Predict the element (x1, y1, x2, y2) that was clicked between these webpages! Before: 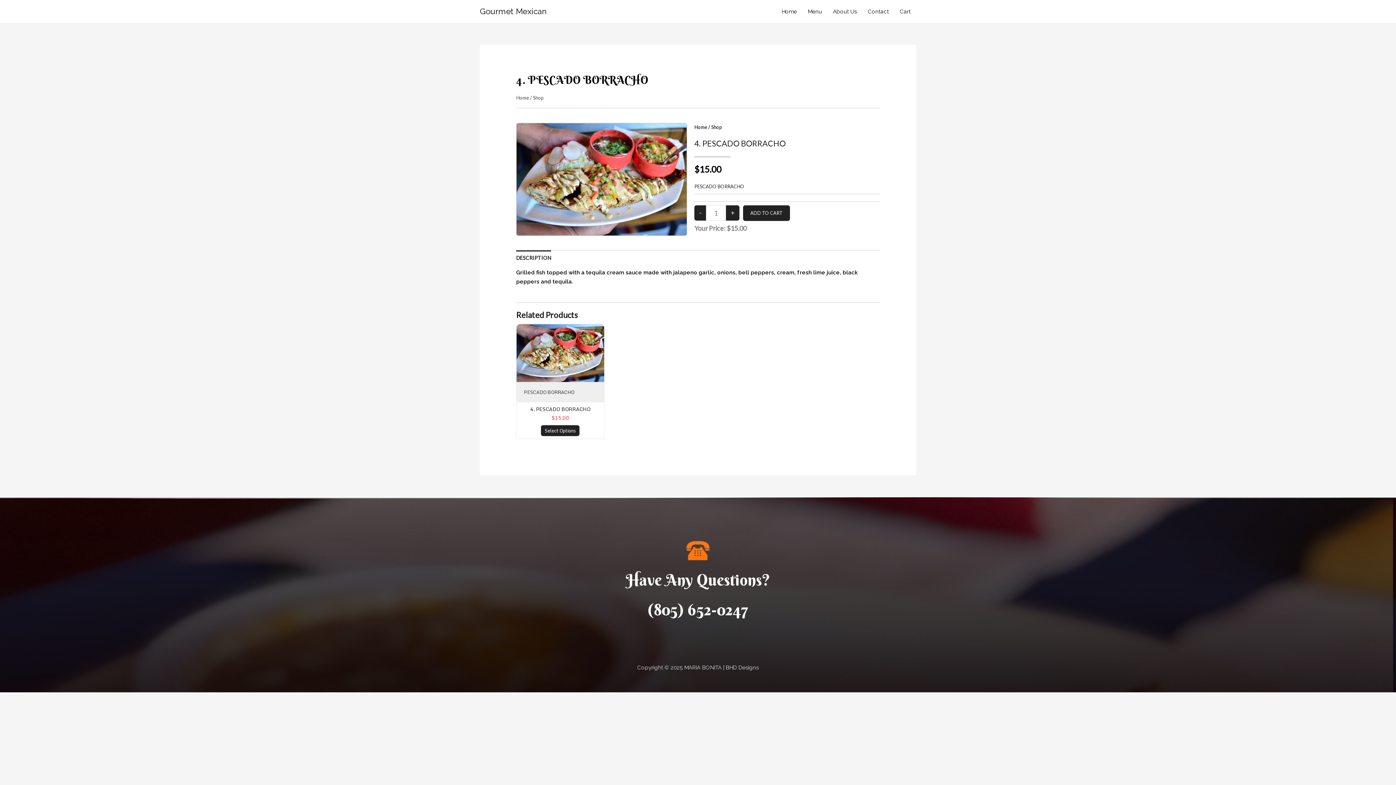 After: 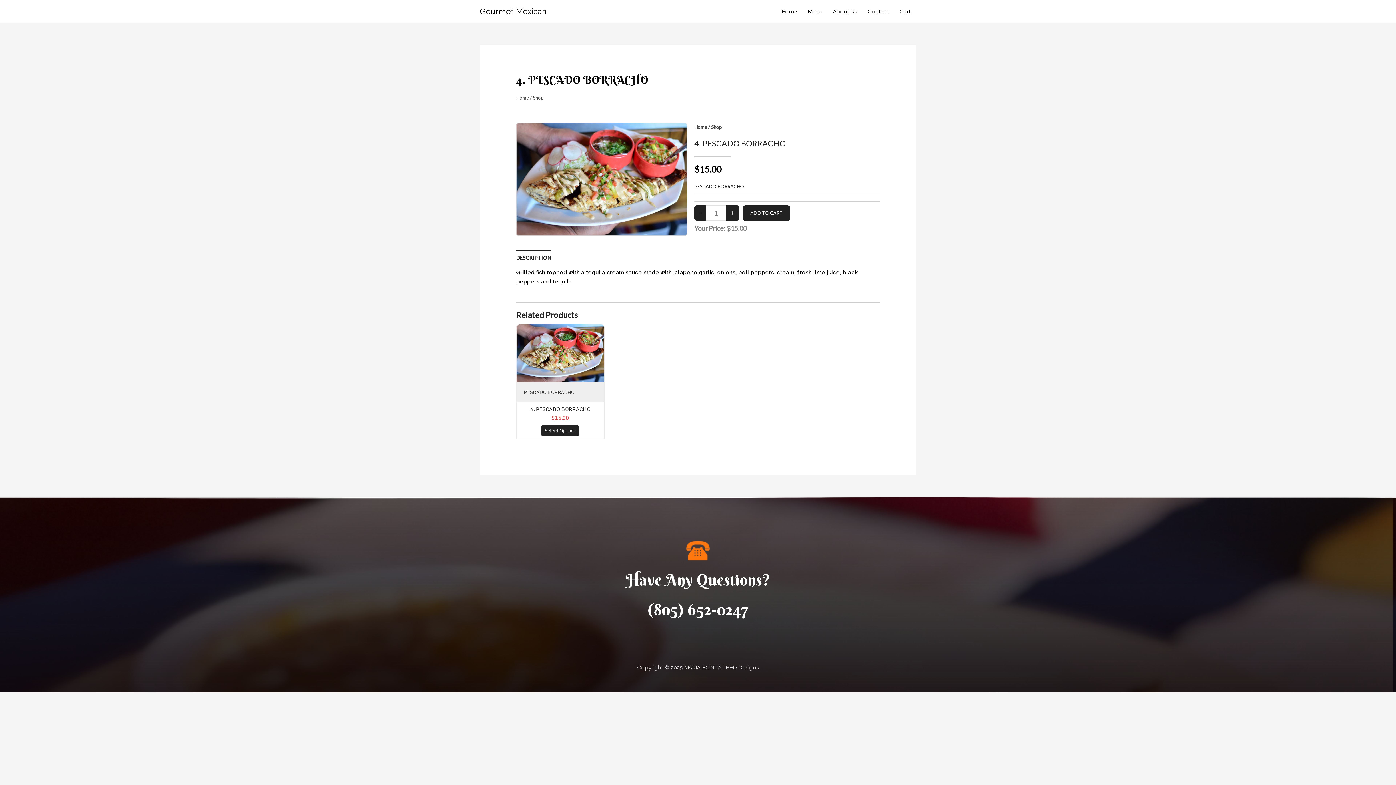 Action: label: 4. PESCADO BORRACHO bbox: (530, 405, 590, 413)